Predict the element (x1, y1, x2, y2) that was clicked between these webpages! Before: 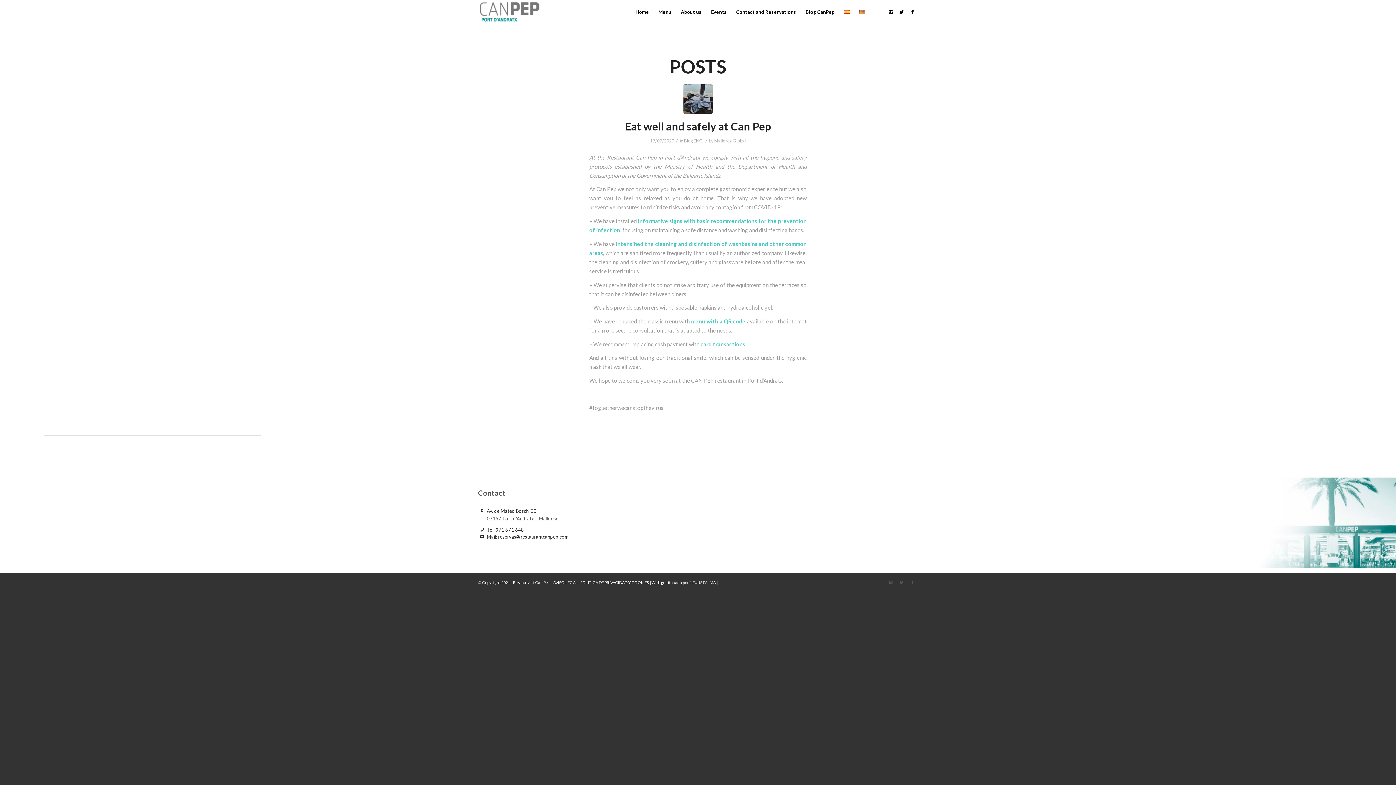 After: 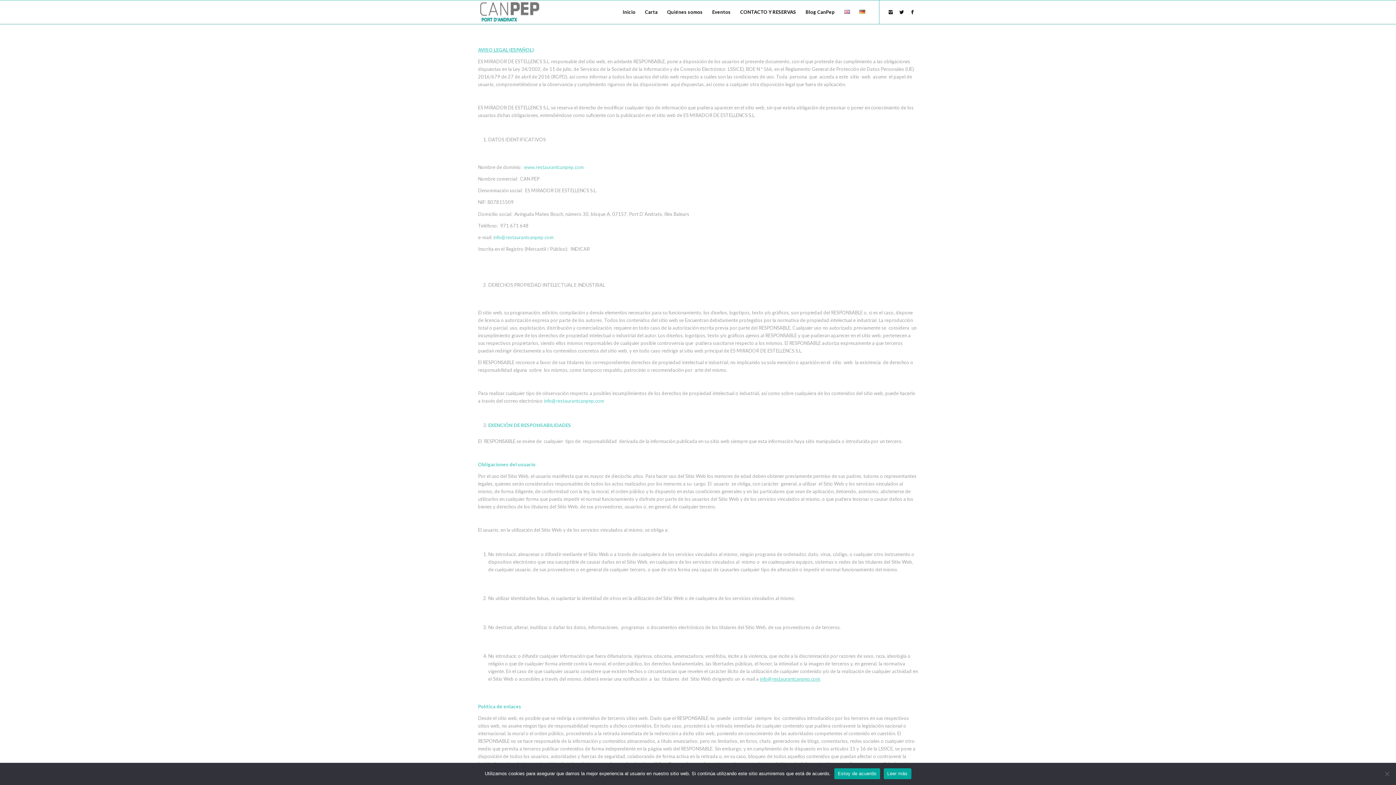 Action: bbox: (553, 580, 578, 585) label: AVISO LEGAL 